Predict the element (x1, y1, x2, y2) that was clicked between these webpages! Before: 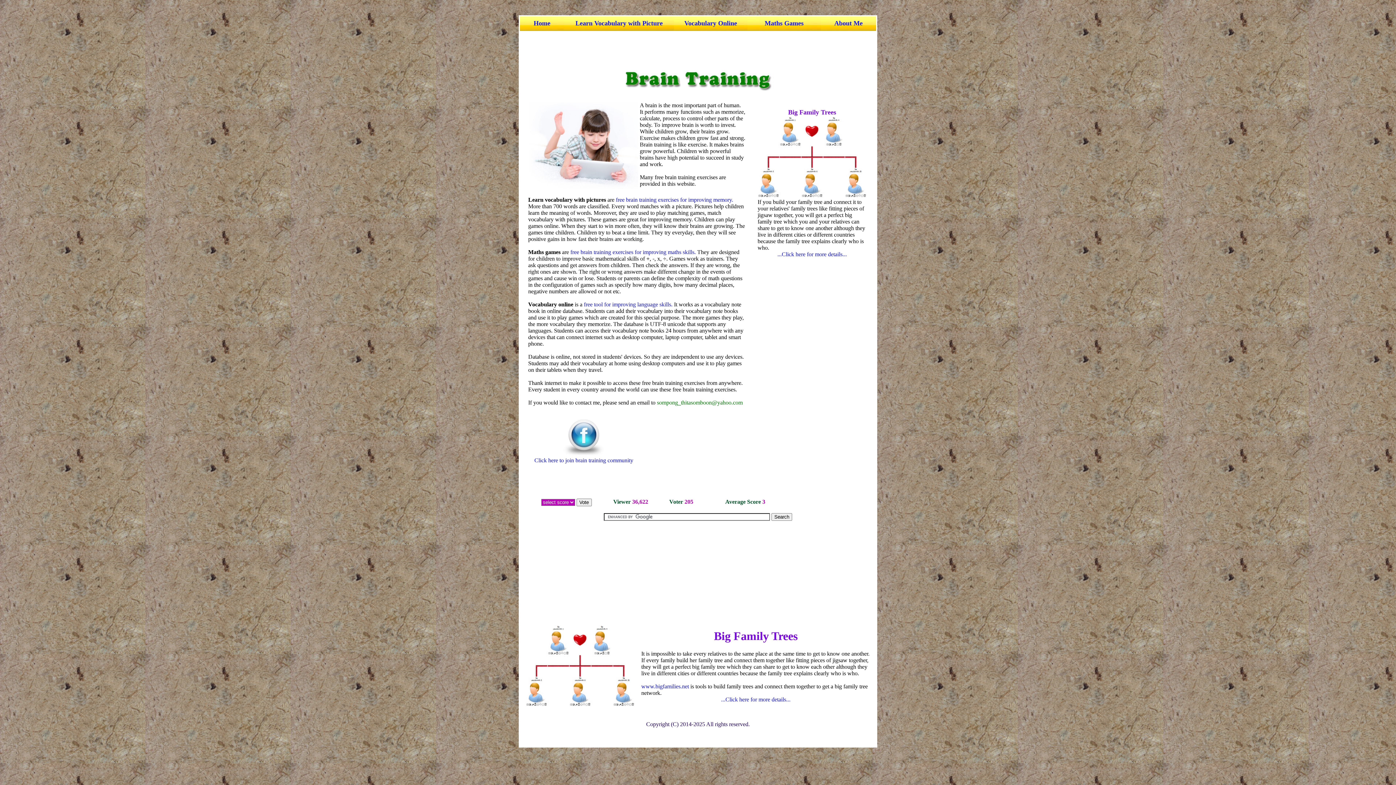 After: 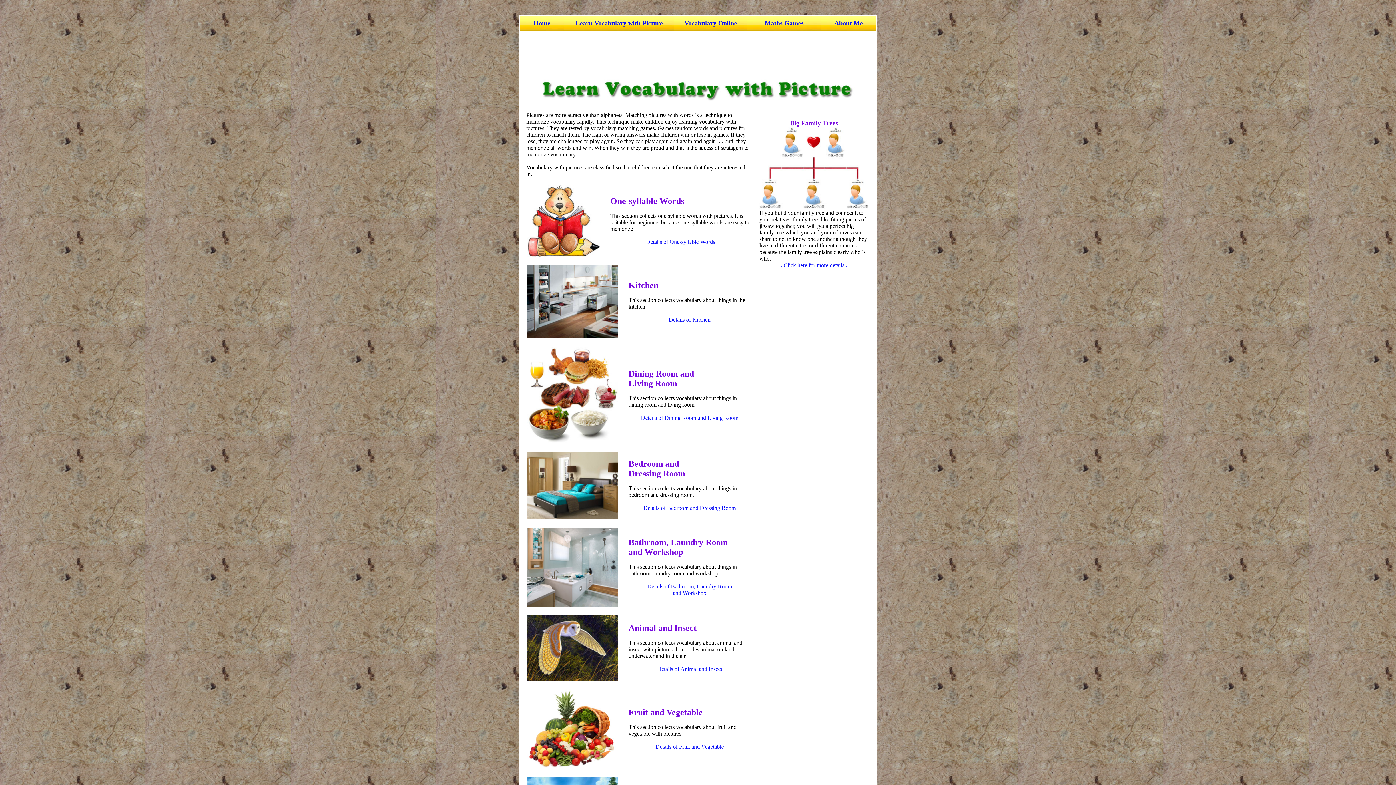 Action: label: free brain training exercises for improving memory.  bbox: (616, 196, 733, 202)